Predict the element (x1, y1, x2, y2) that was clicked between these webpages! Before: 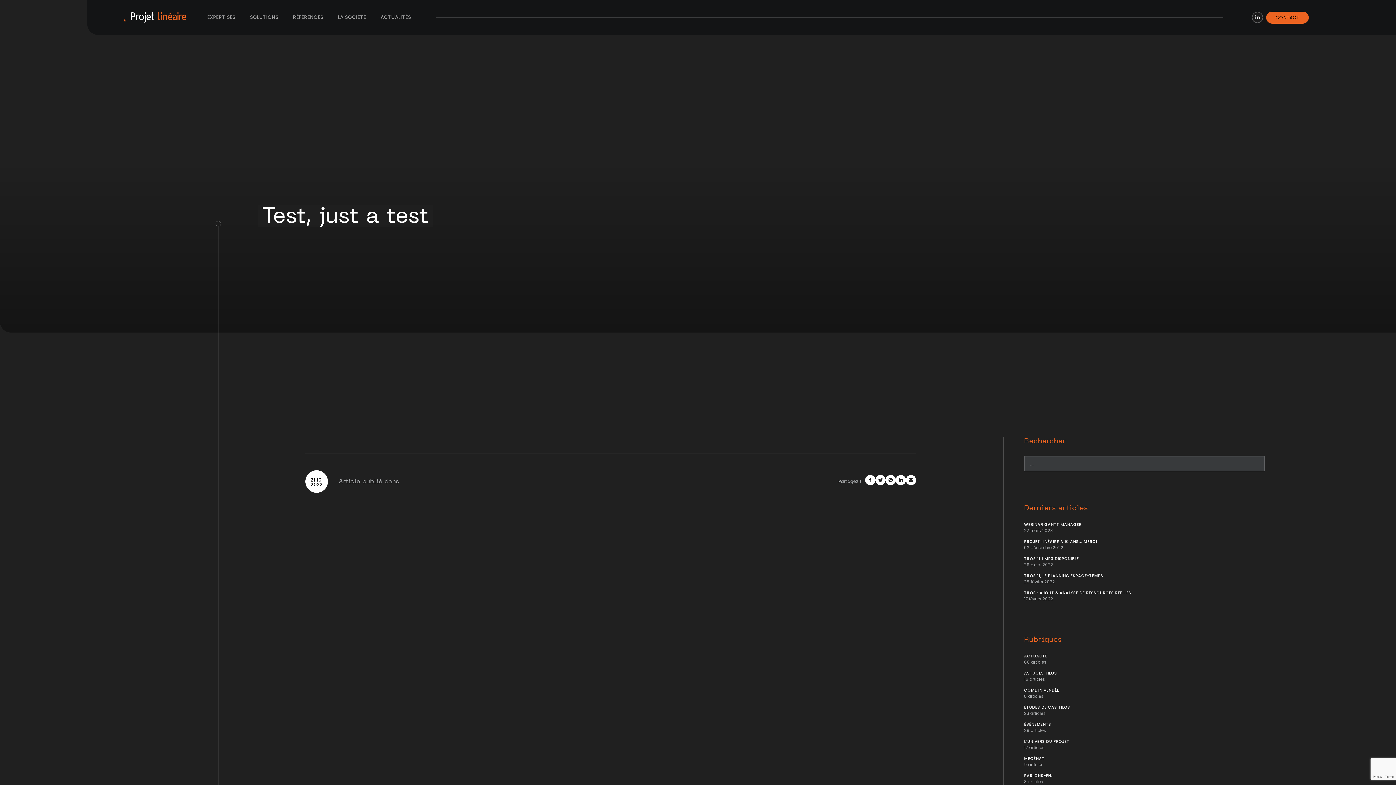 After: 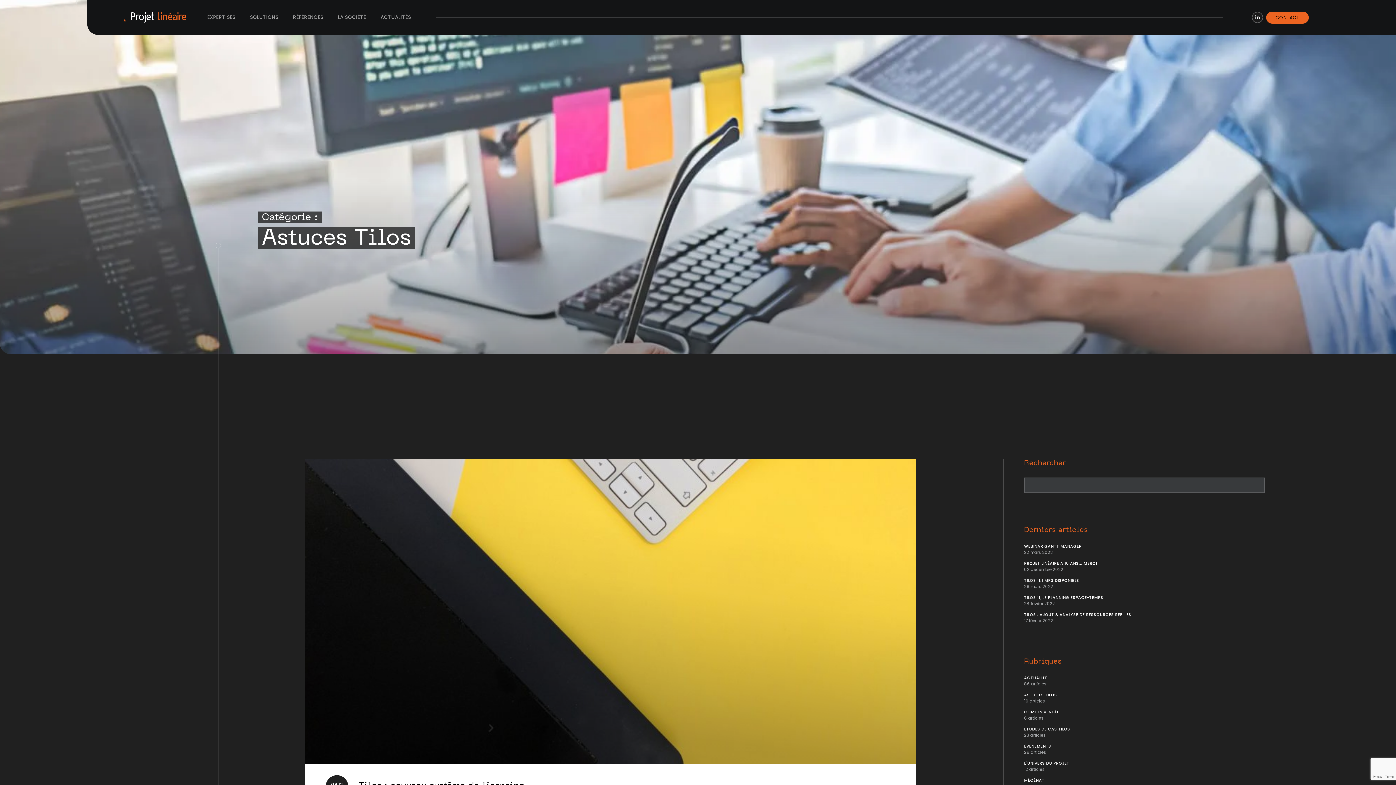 Action: bbox: (1024, 670, 1057, 676) label: ASTUCES TILOS